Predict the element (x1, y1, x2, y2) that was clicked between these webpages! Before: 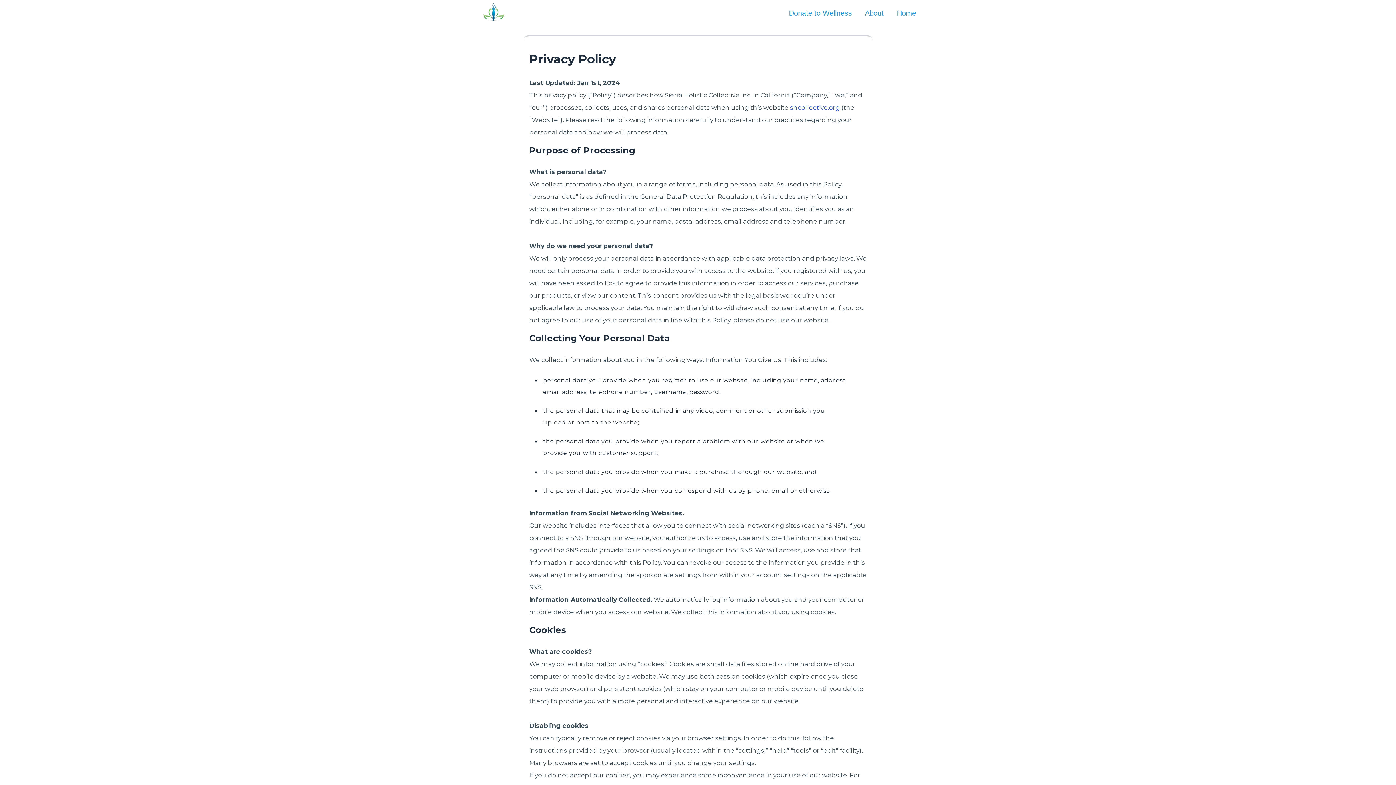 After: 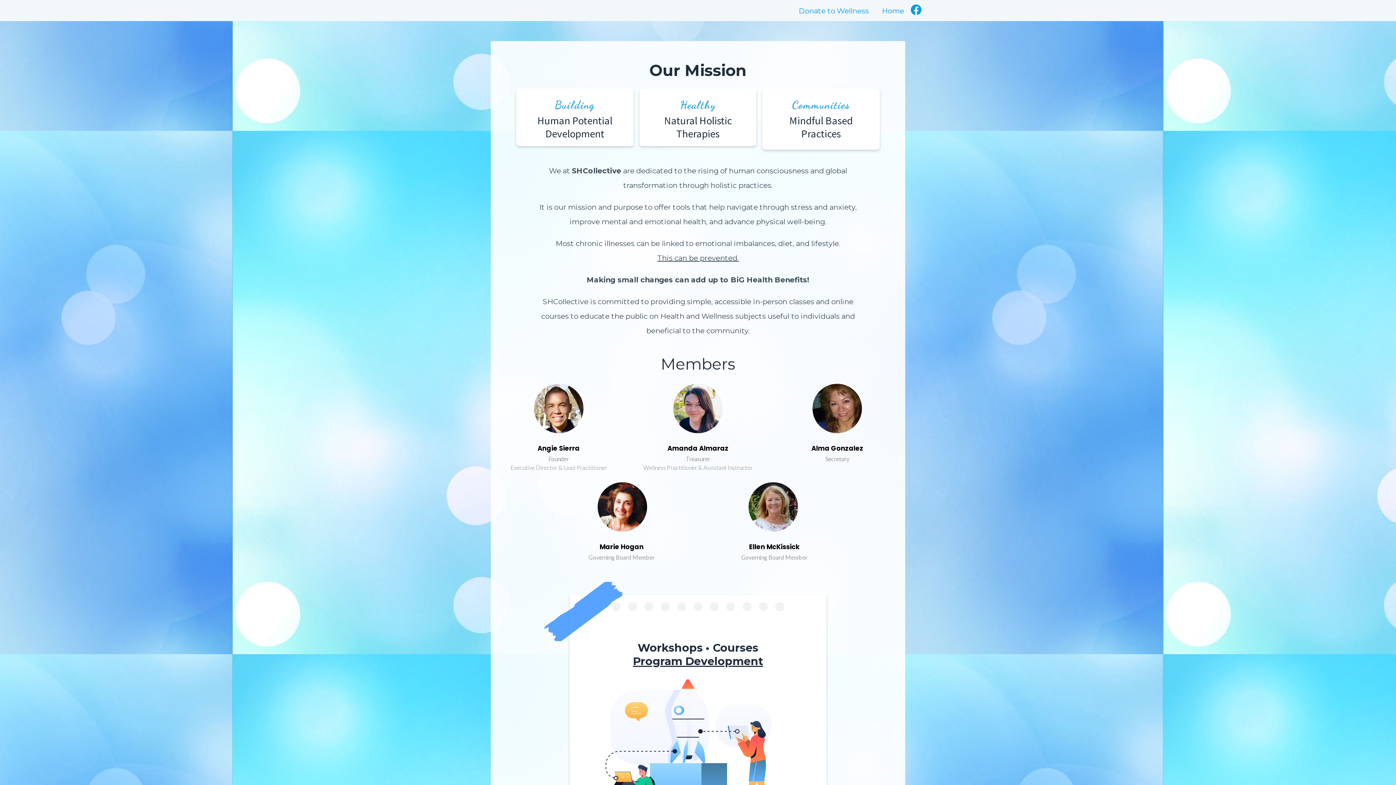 Action: label: About bbox: (865, 8, 884, 17)